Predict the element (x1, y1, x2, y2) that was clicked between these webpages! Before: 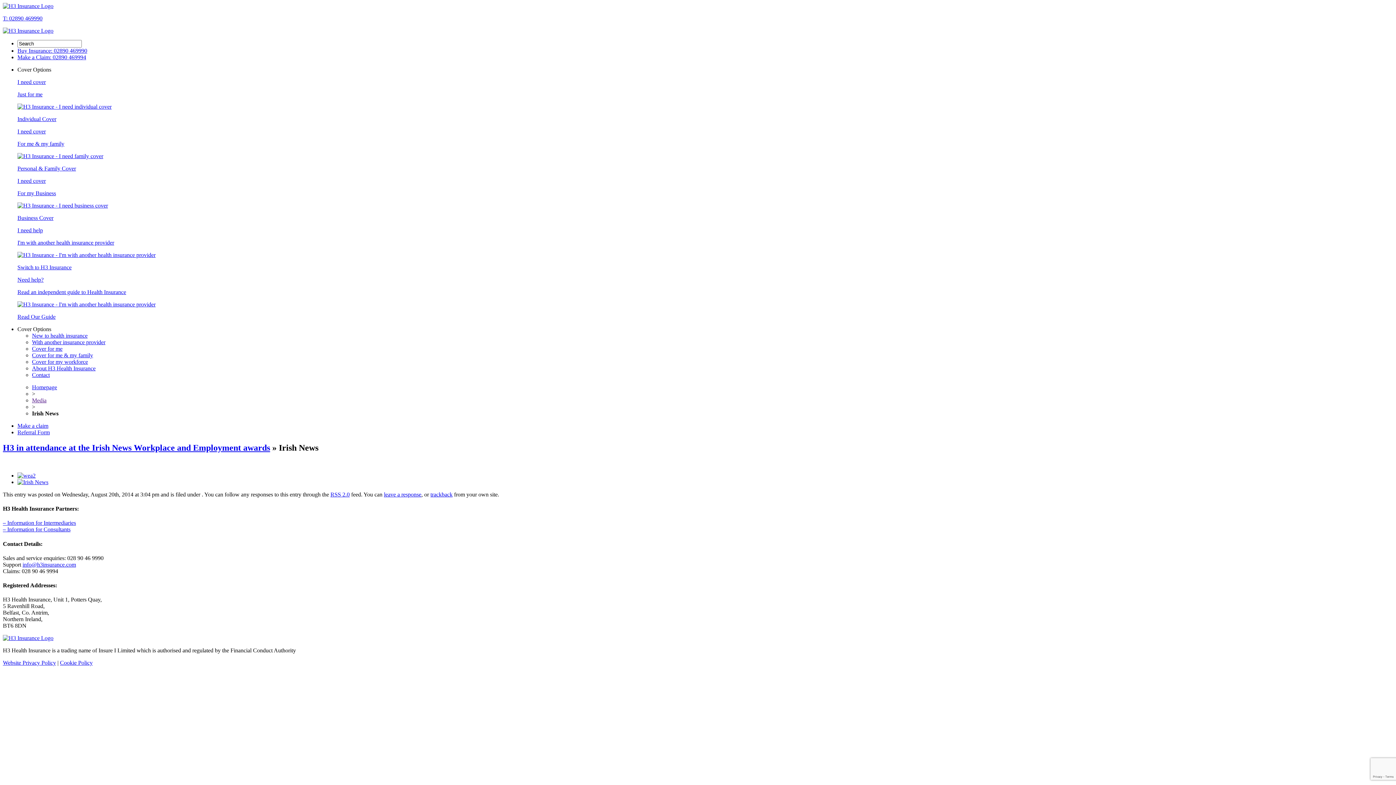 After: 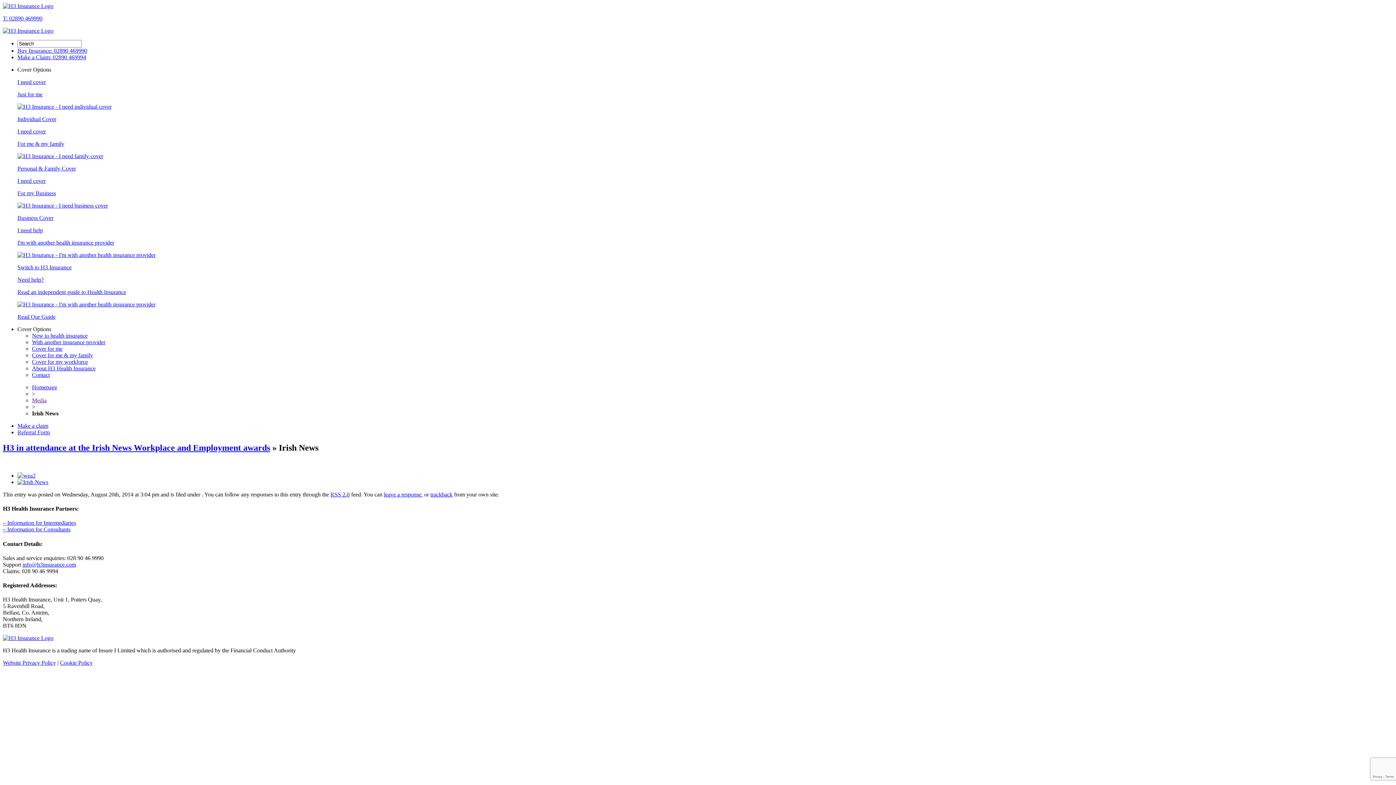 Action: label: leave a response bbox: (384, 491, 421, 497)